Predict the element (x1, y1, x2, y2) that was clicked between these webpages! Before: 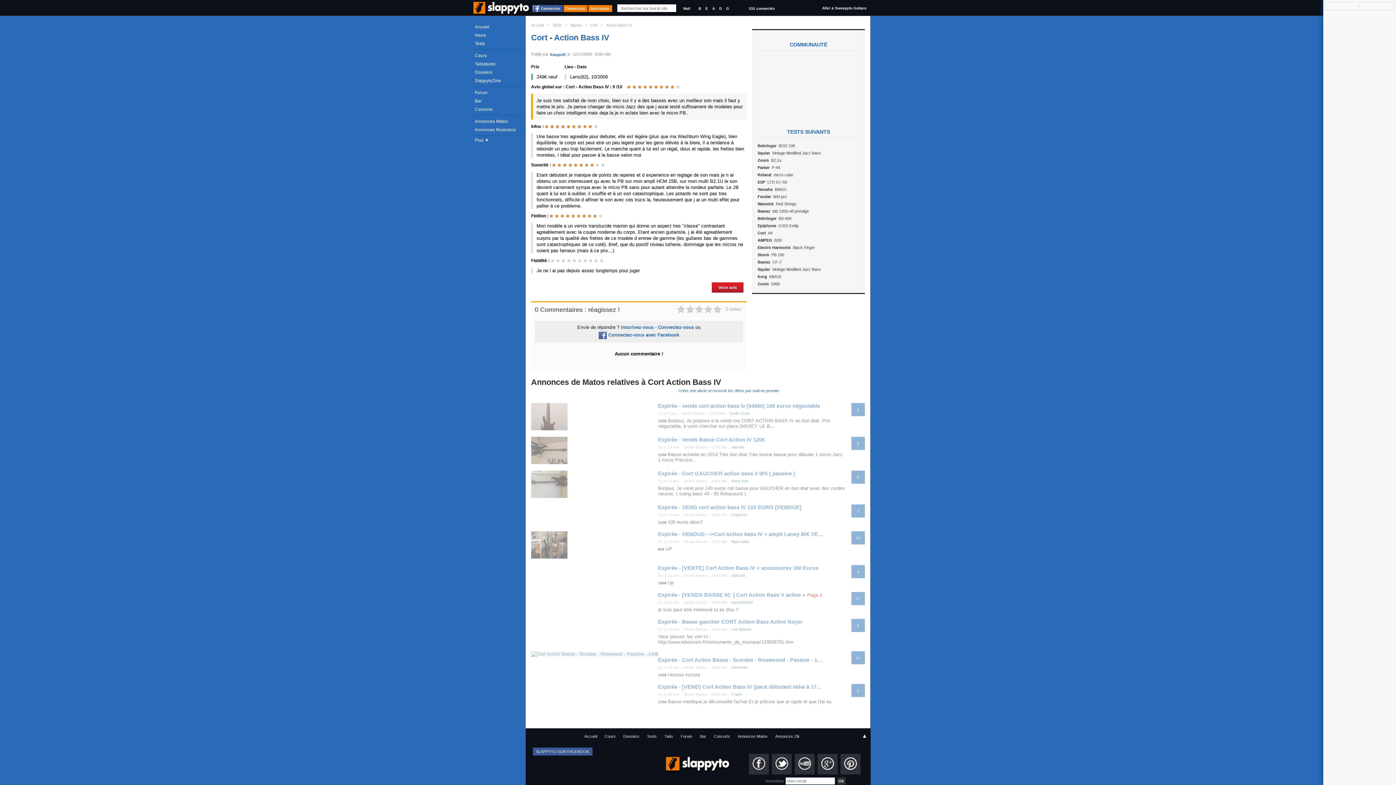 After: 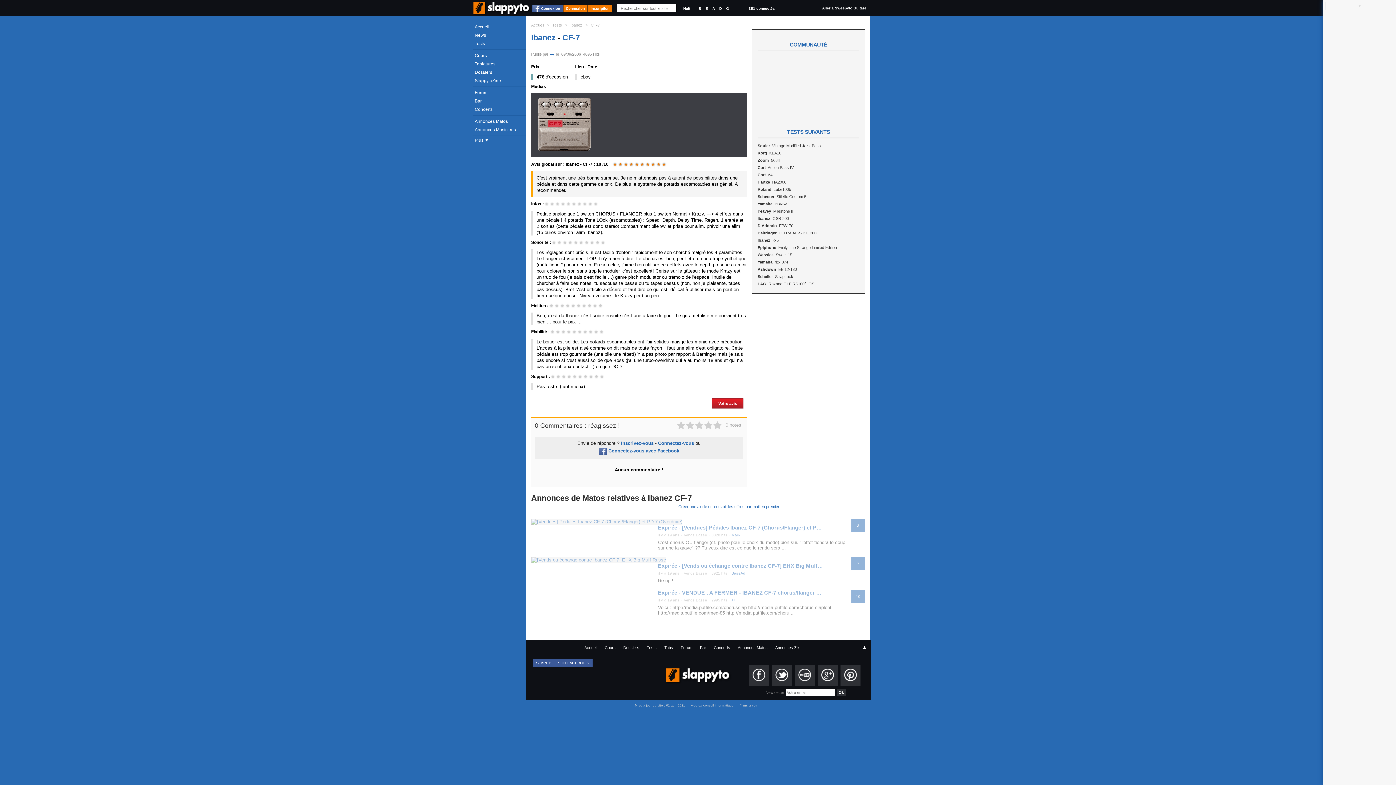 Action: label: Ibanez CF-7 bbox: (757, 258, 859, 265)